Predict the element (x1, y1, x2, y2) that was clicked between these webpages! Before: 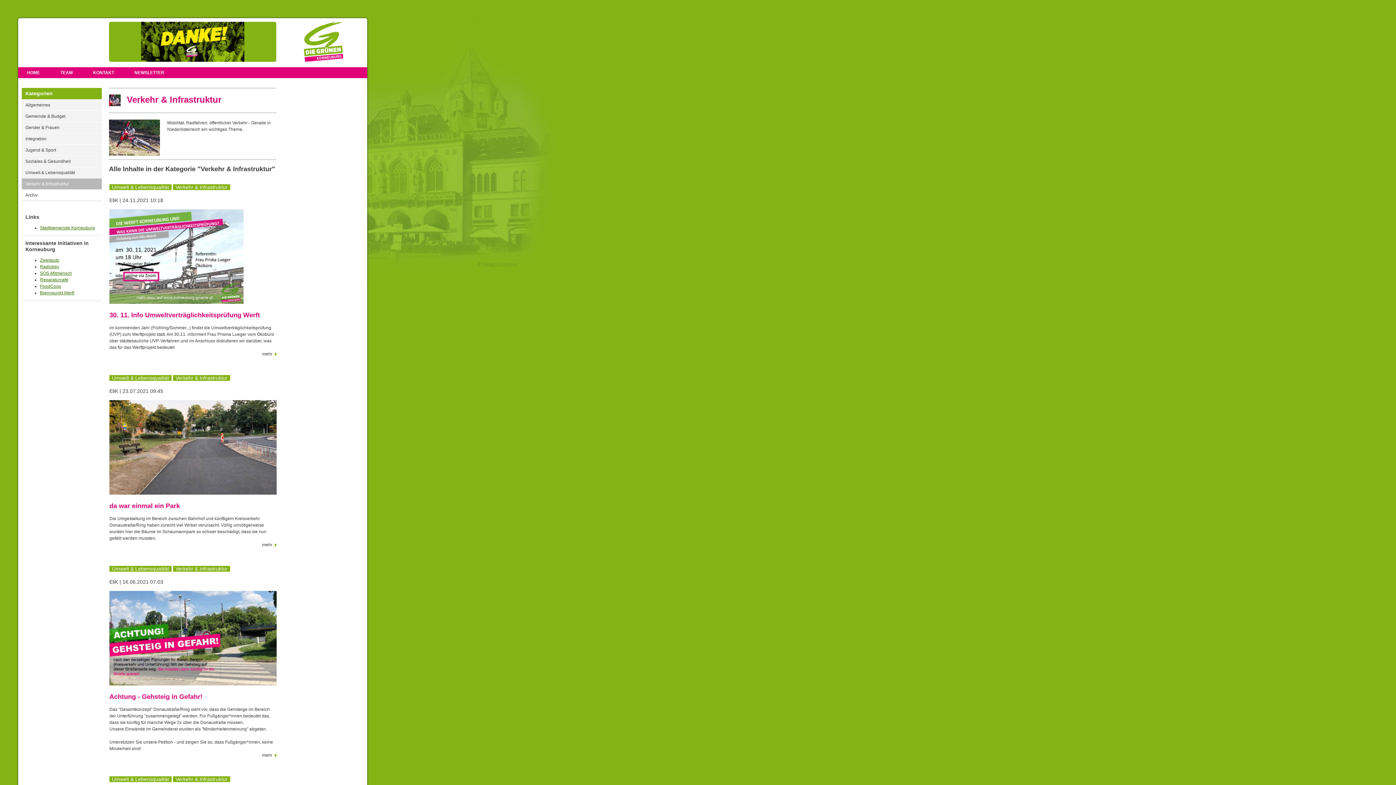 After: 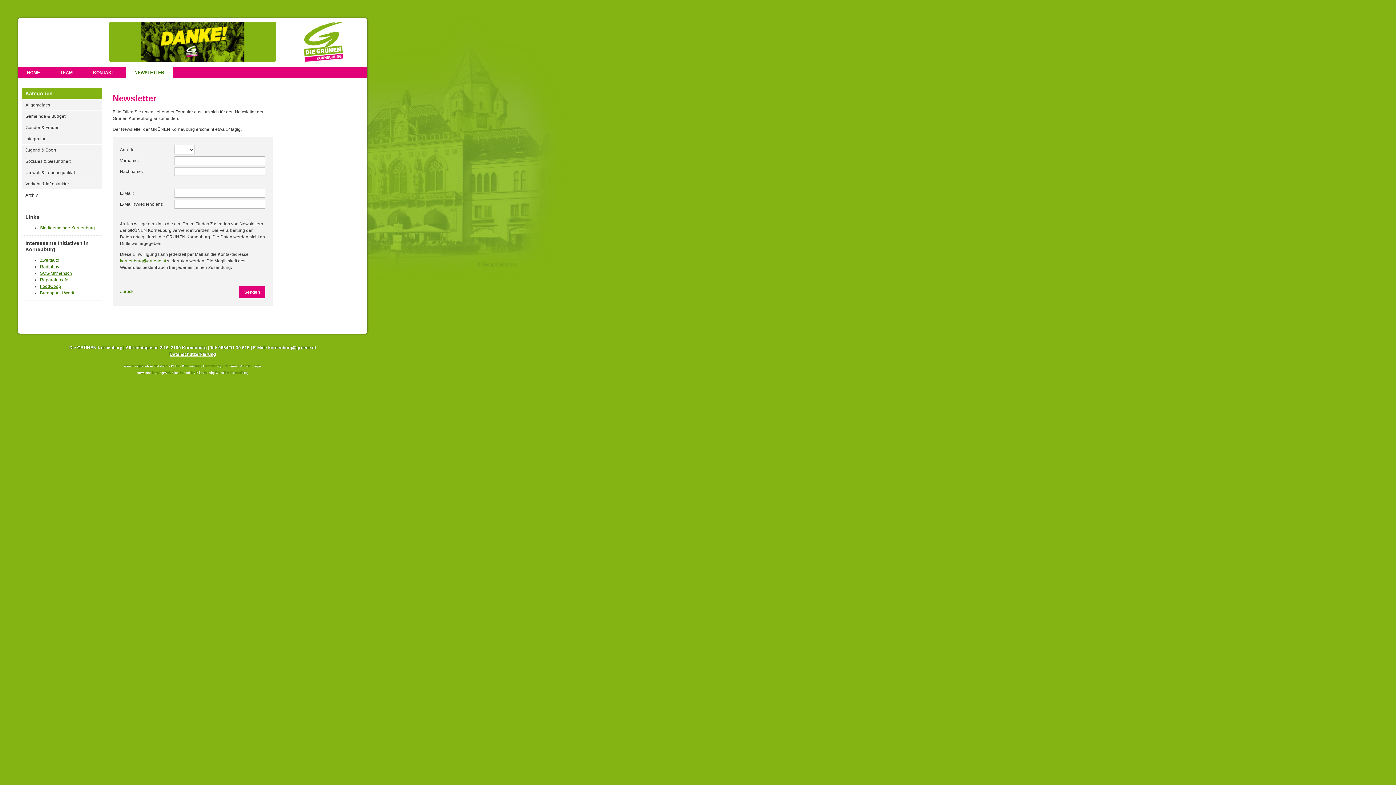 Action: bbox: (125, 67, 173, 78) label: NEWSLETTER